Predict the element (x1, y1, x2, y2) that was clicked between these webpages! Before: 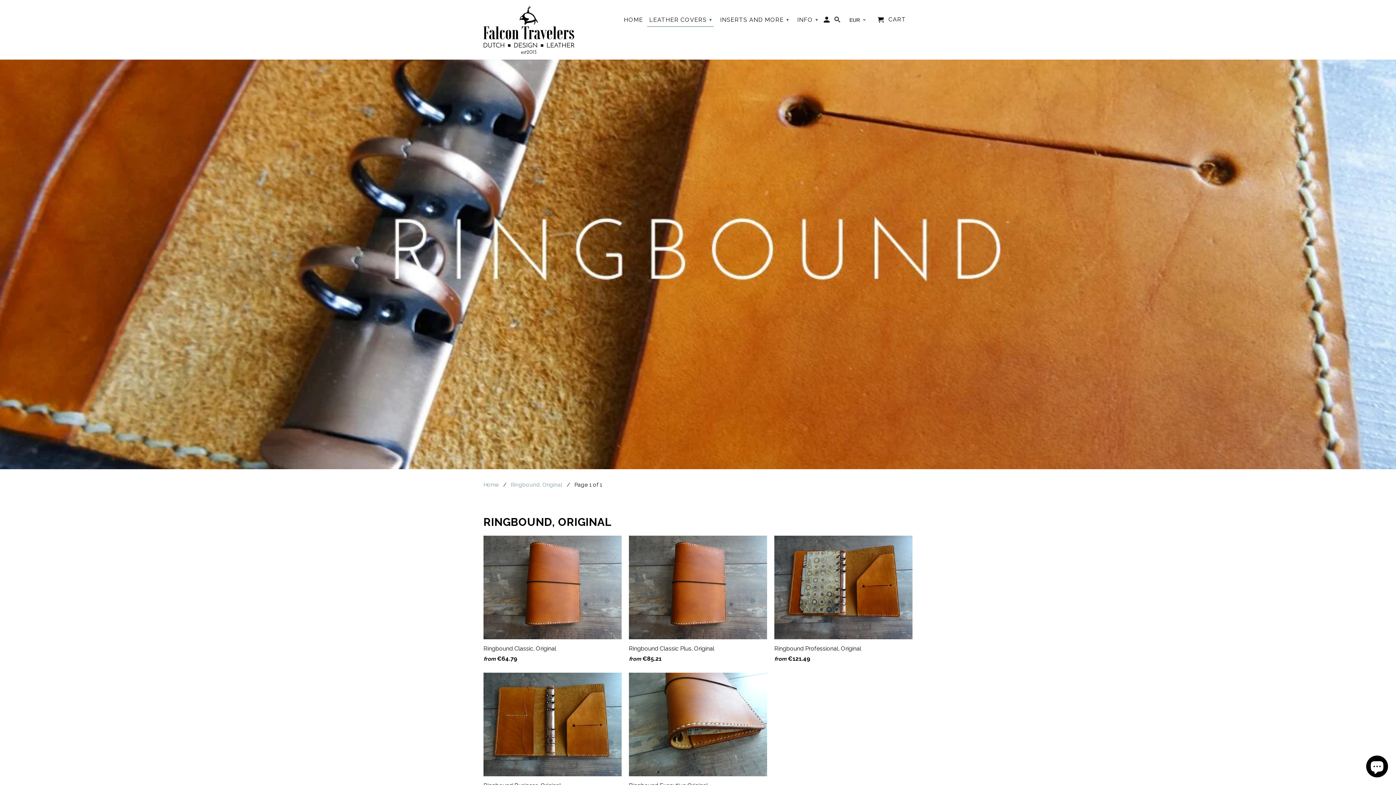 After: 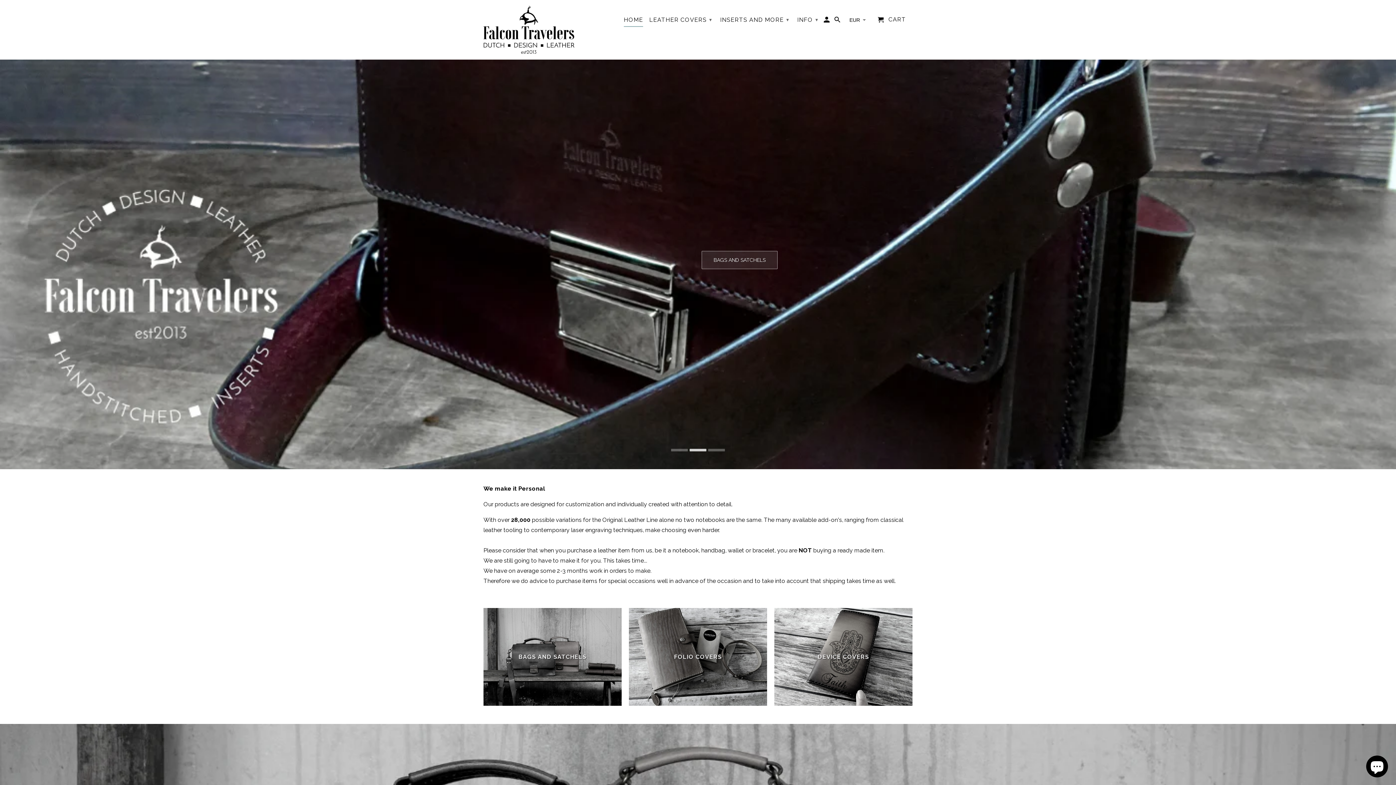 Action: bbox: (483, 5, 574, 53)